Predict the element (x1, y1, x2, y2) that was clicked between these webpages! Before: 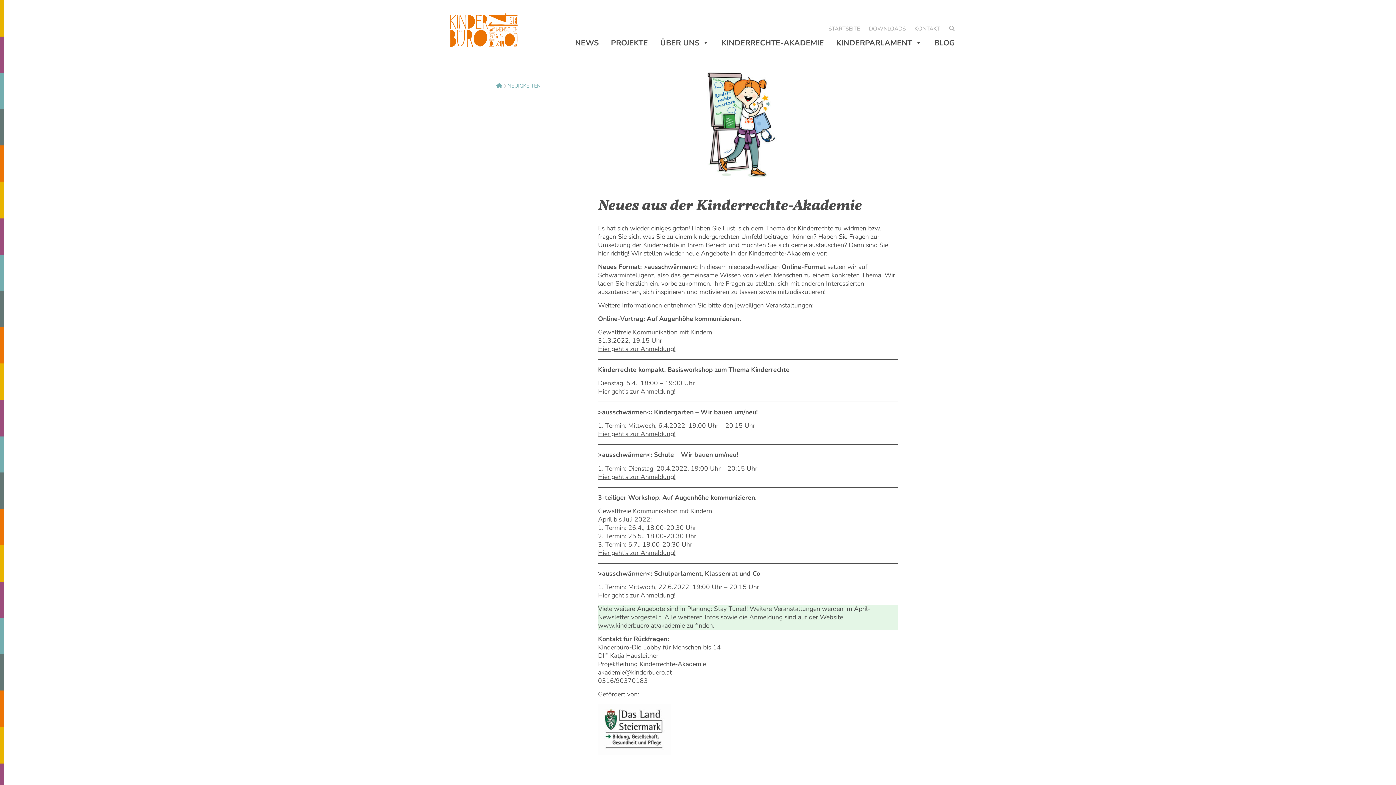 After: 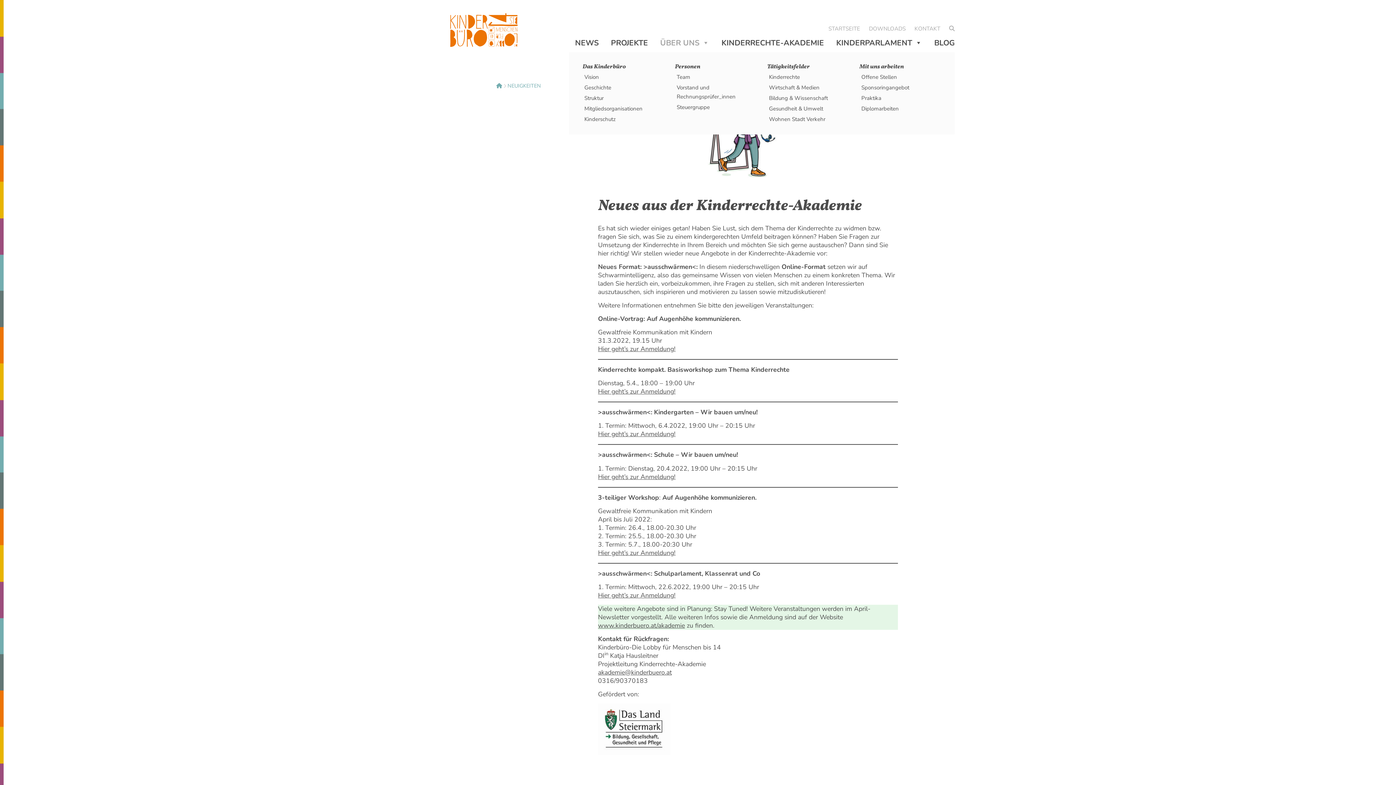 Action: bbox: (654, 35, 715, 52) label: ÜBER UNS